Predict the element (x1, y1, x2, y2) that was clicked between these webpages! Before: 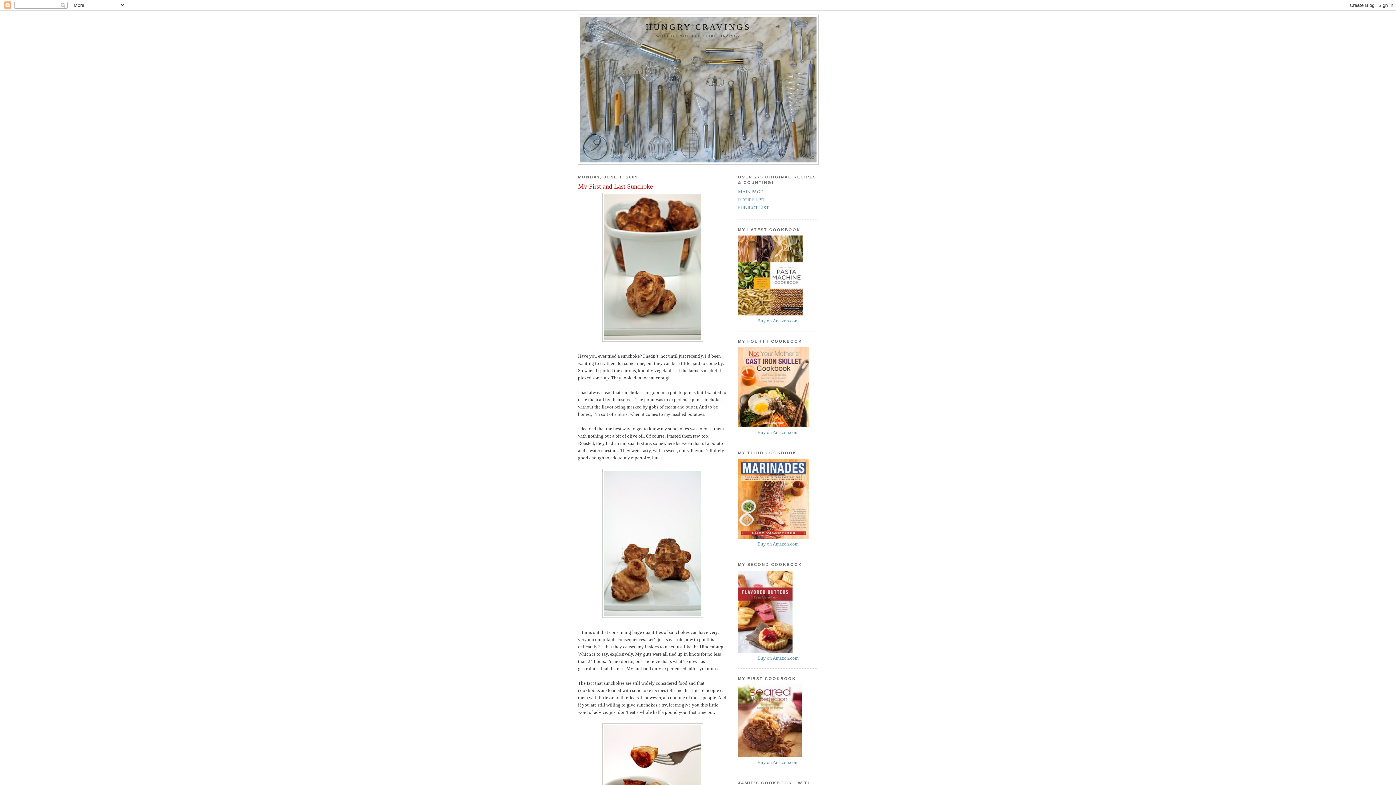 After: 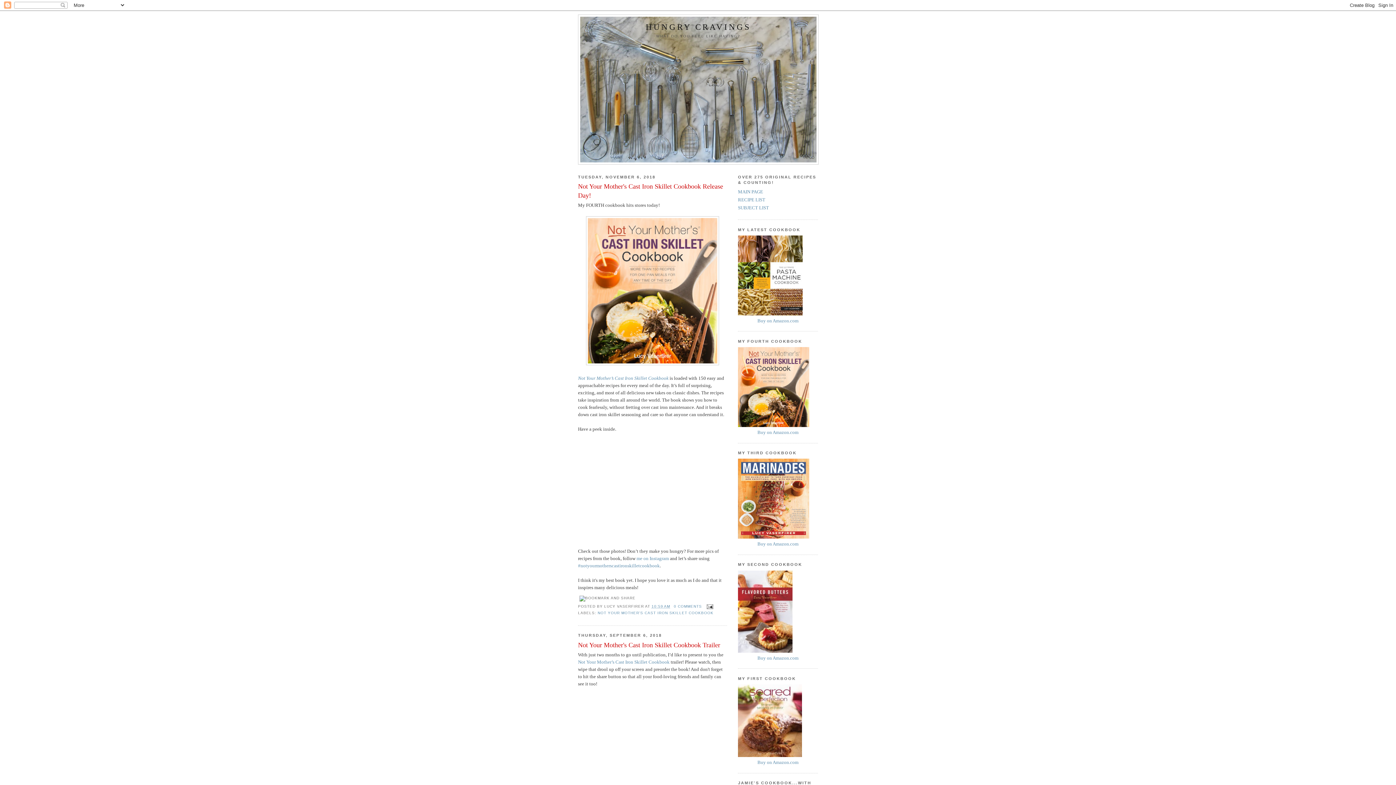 Action: label: HUNGRY CRAVINGS bbox: (645, 22, 751, 31)